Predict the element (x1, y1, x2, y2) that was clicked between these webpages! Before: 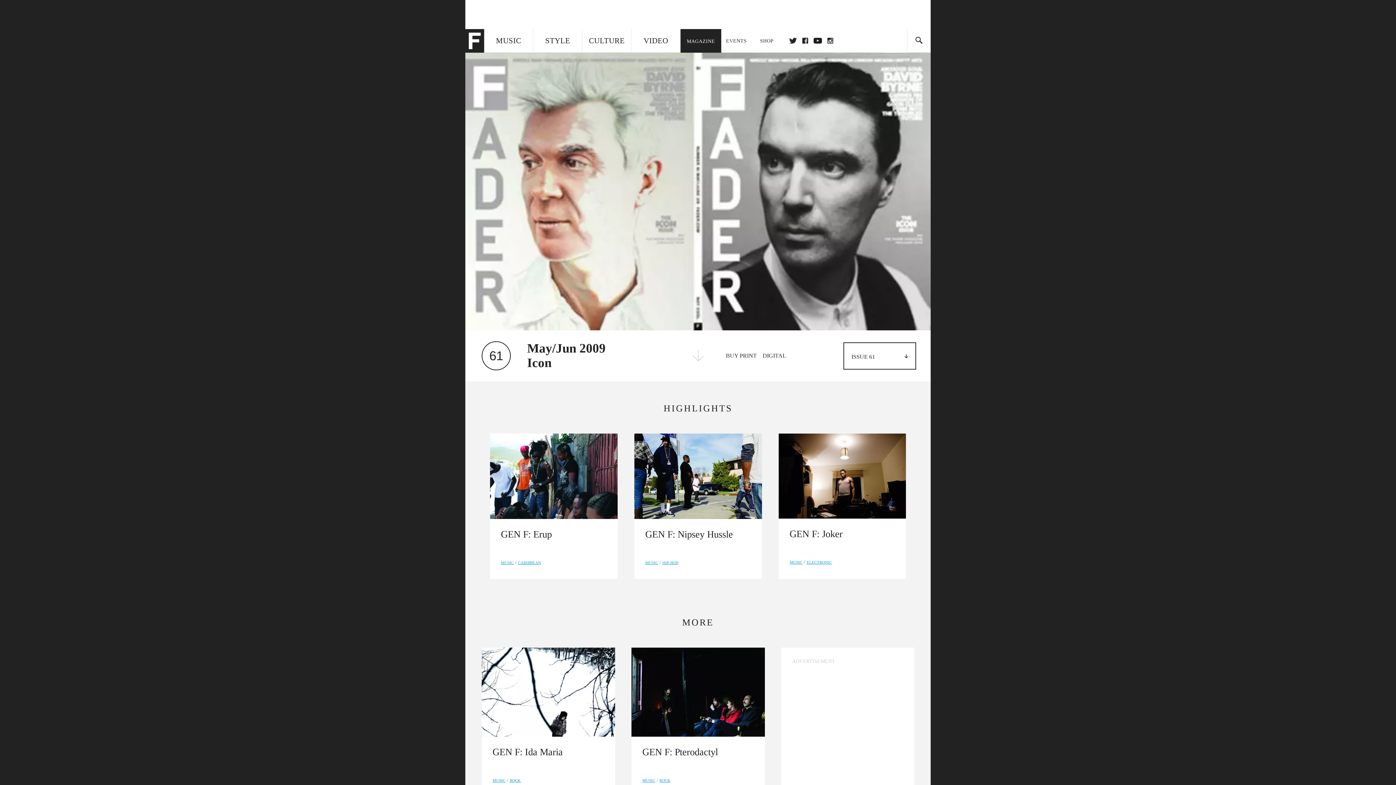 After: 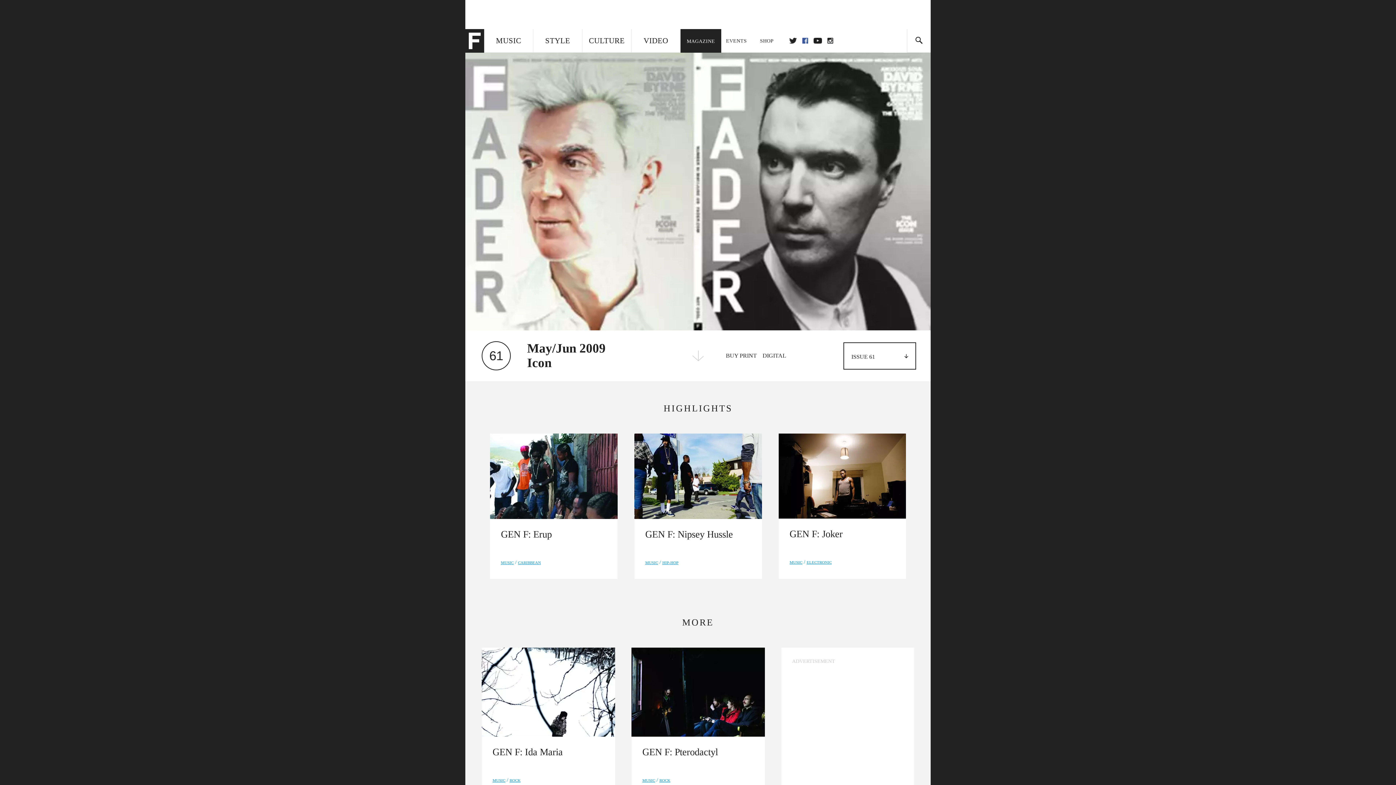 Action: label: FACEBOOK bbox: (802, 37, 808, 43)